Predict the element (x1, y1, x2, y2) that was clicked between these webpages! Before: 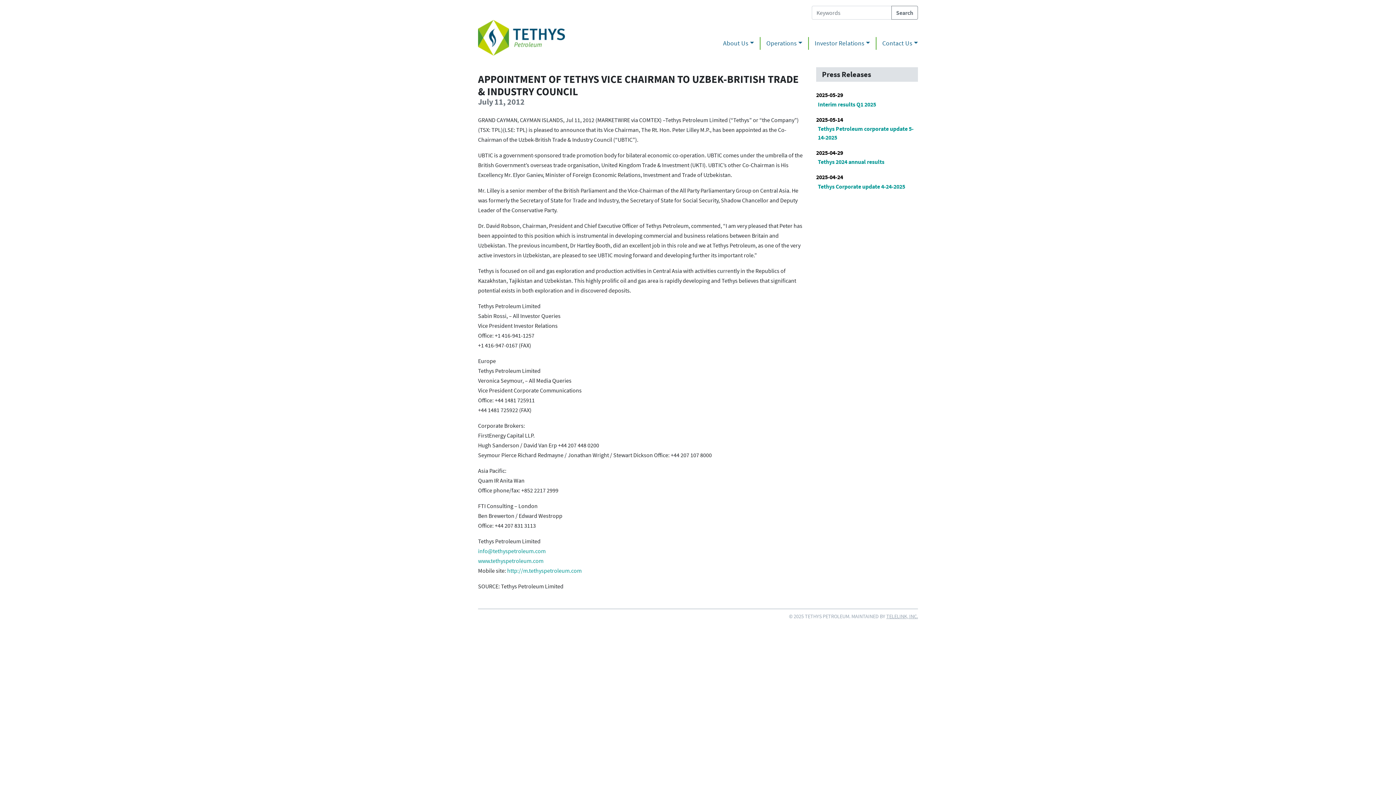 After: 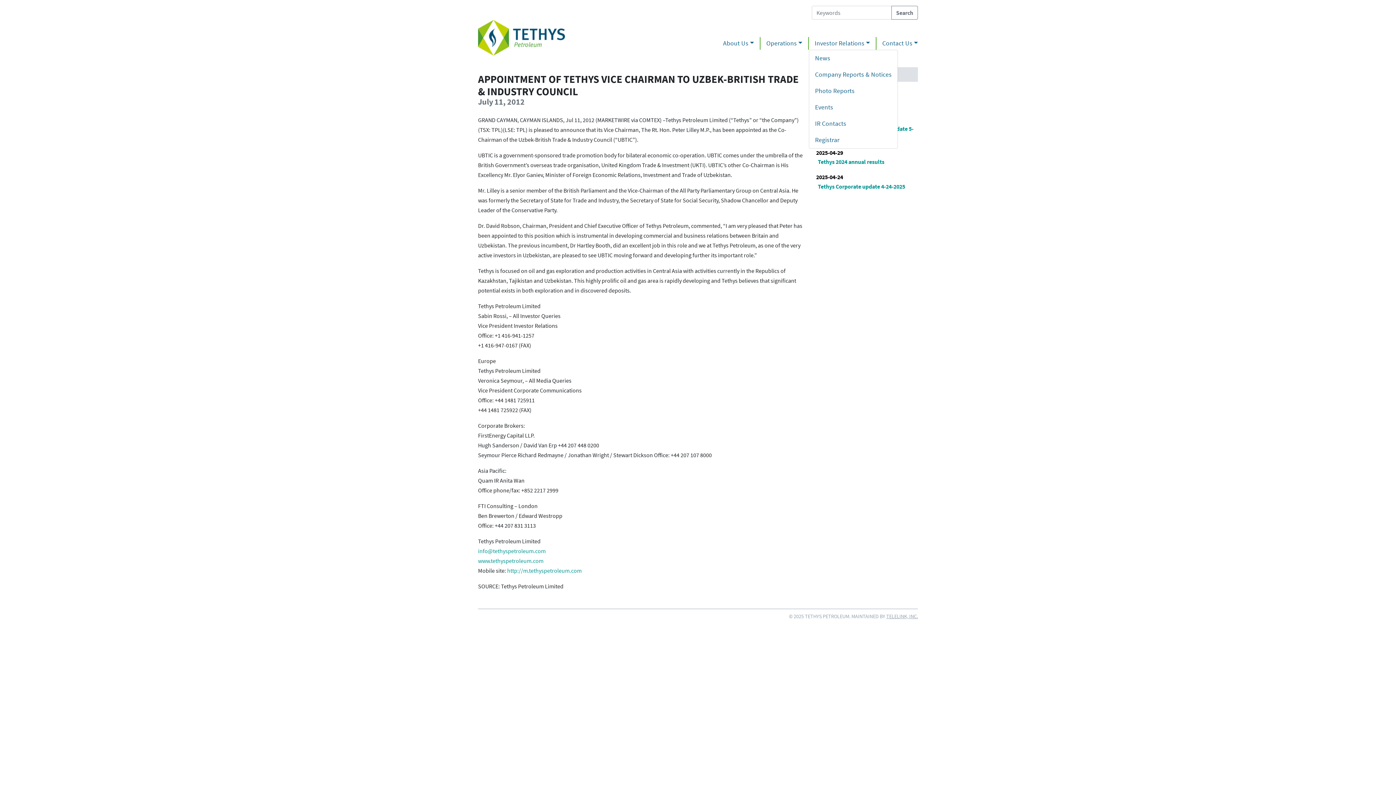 Action: label: Investor Relations bbox: (809, 37, 876, 49)